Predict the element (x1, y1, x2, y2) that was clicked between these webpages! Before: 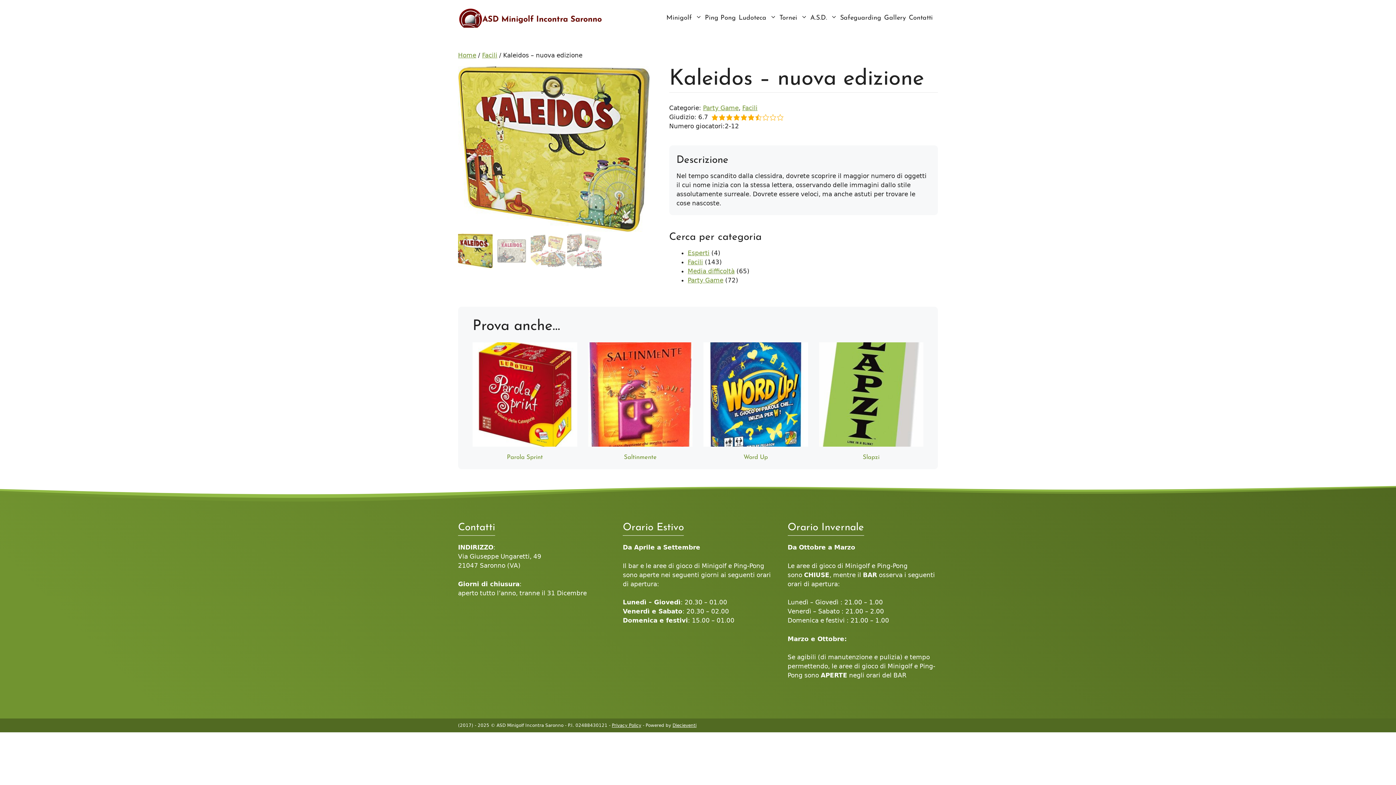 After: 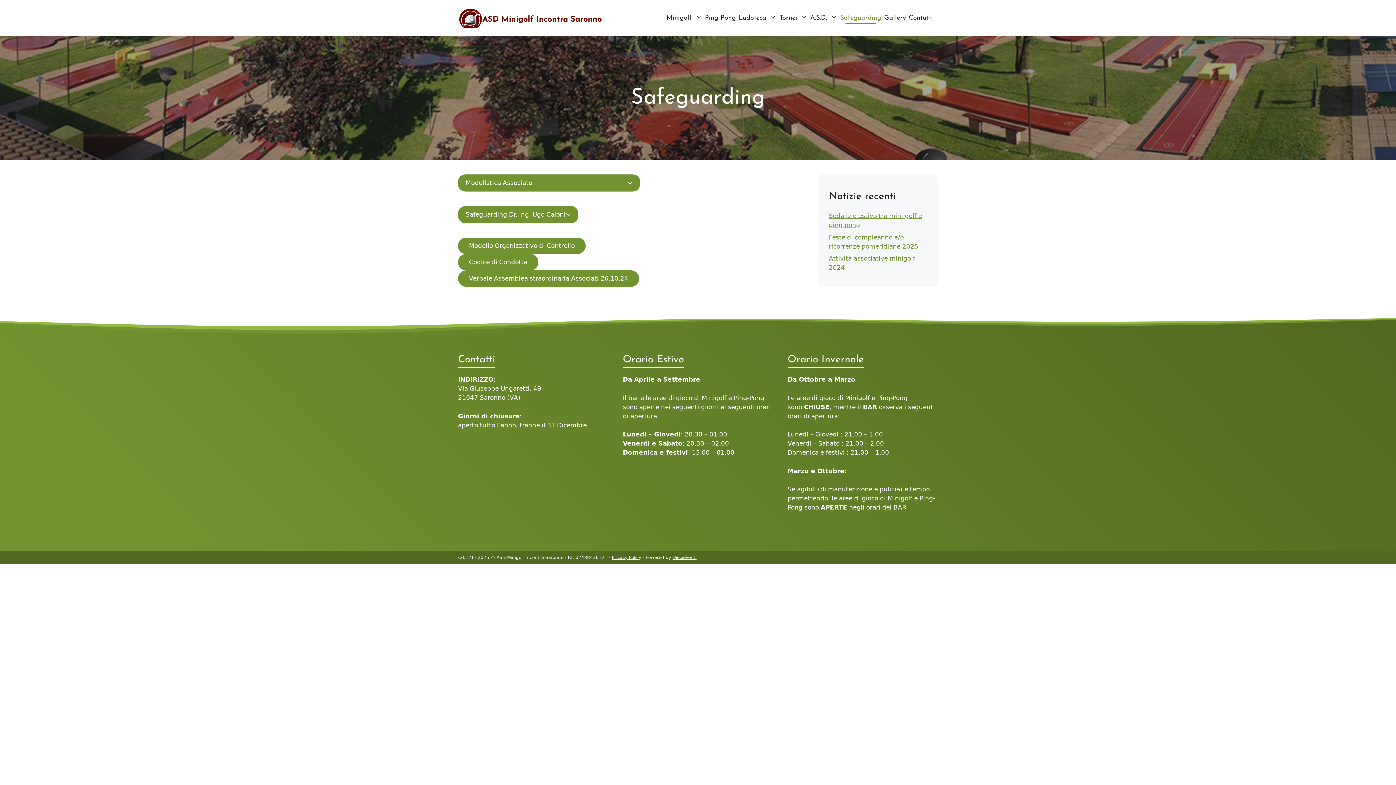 Action: label: Safeguarding bbox: (838, 7, 882, 29)